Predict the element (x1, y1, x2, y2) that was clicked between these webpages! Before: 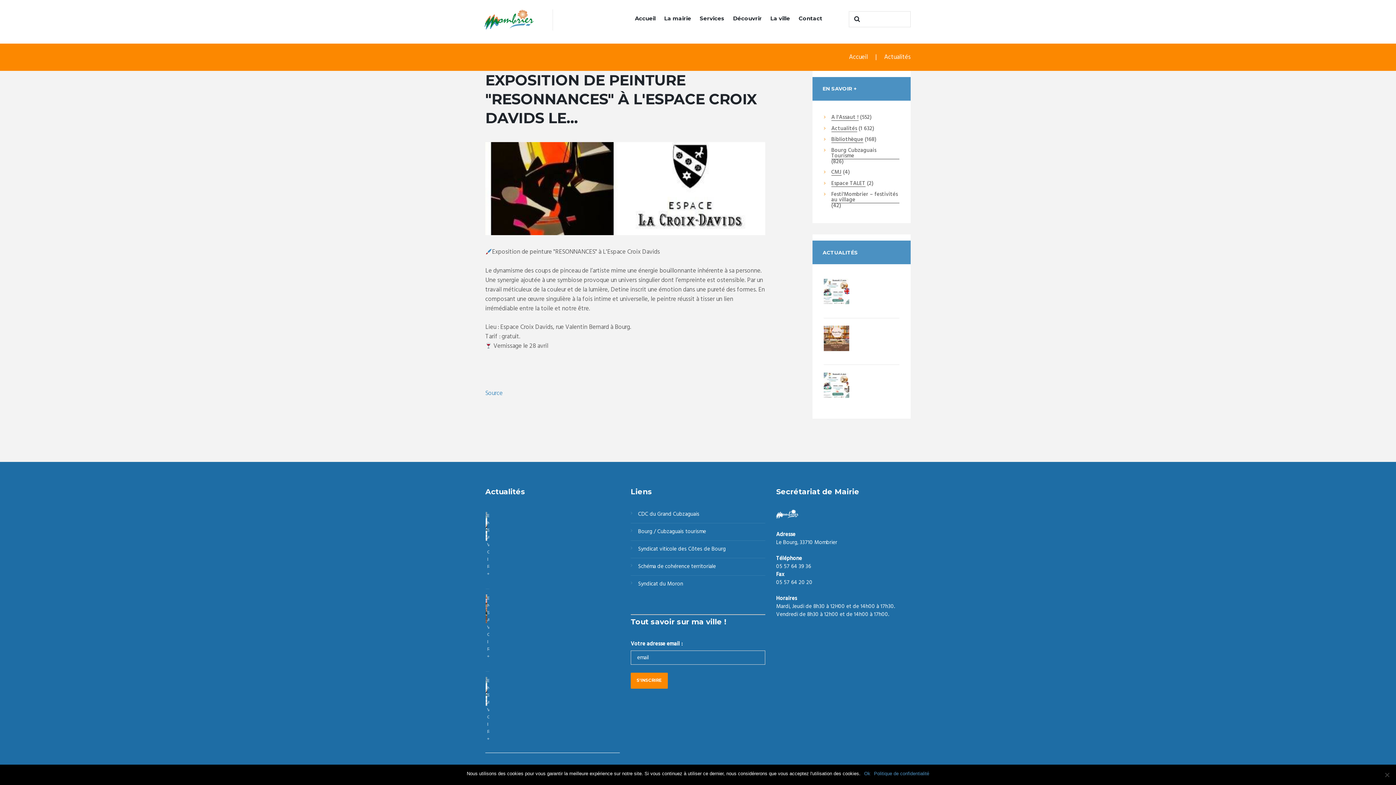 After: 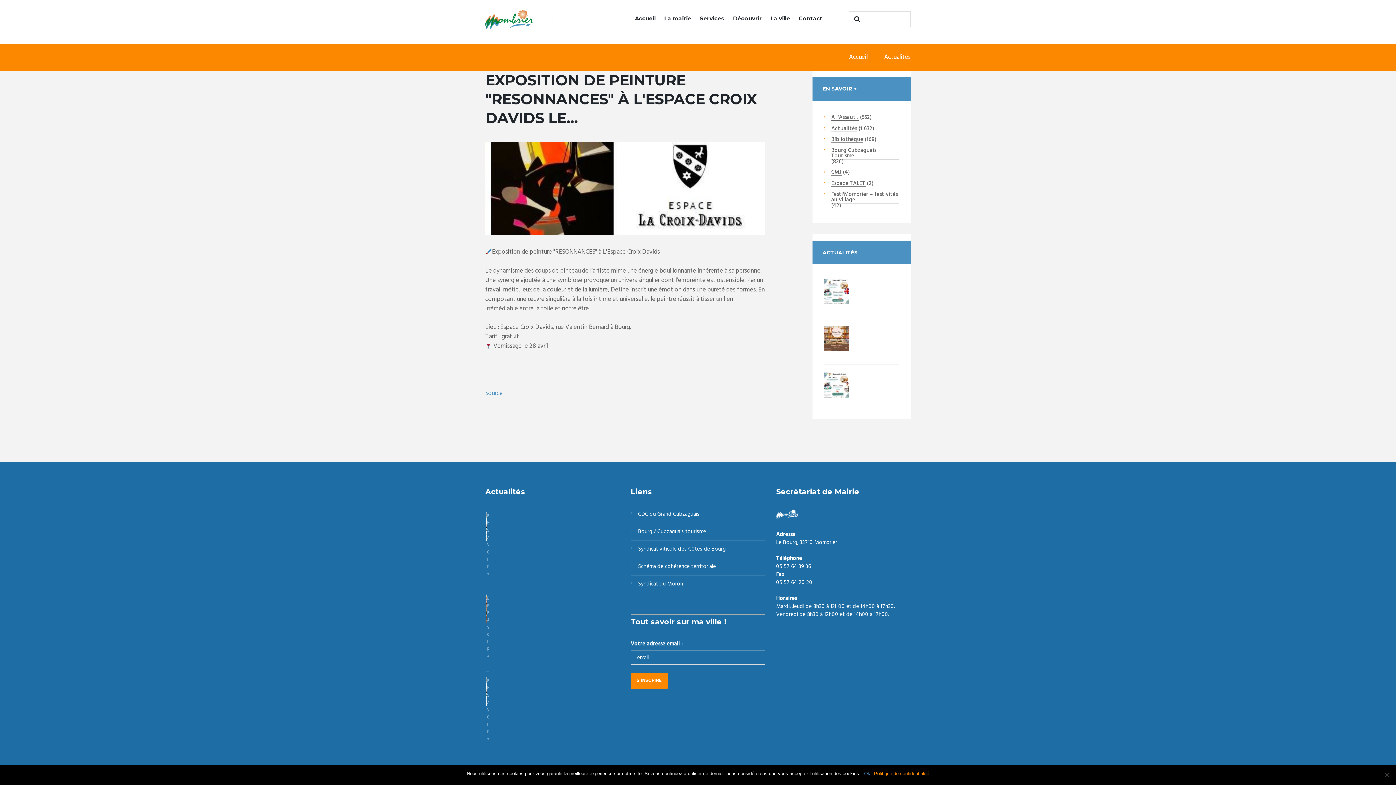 Action: label: Politique de confidentialité bbox: (874, 770, 929, 777)